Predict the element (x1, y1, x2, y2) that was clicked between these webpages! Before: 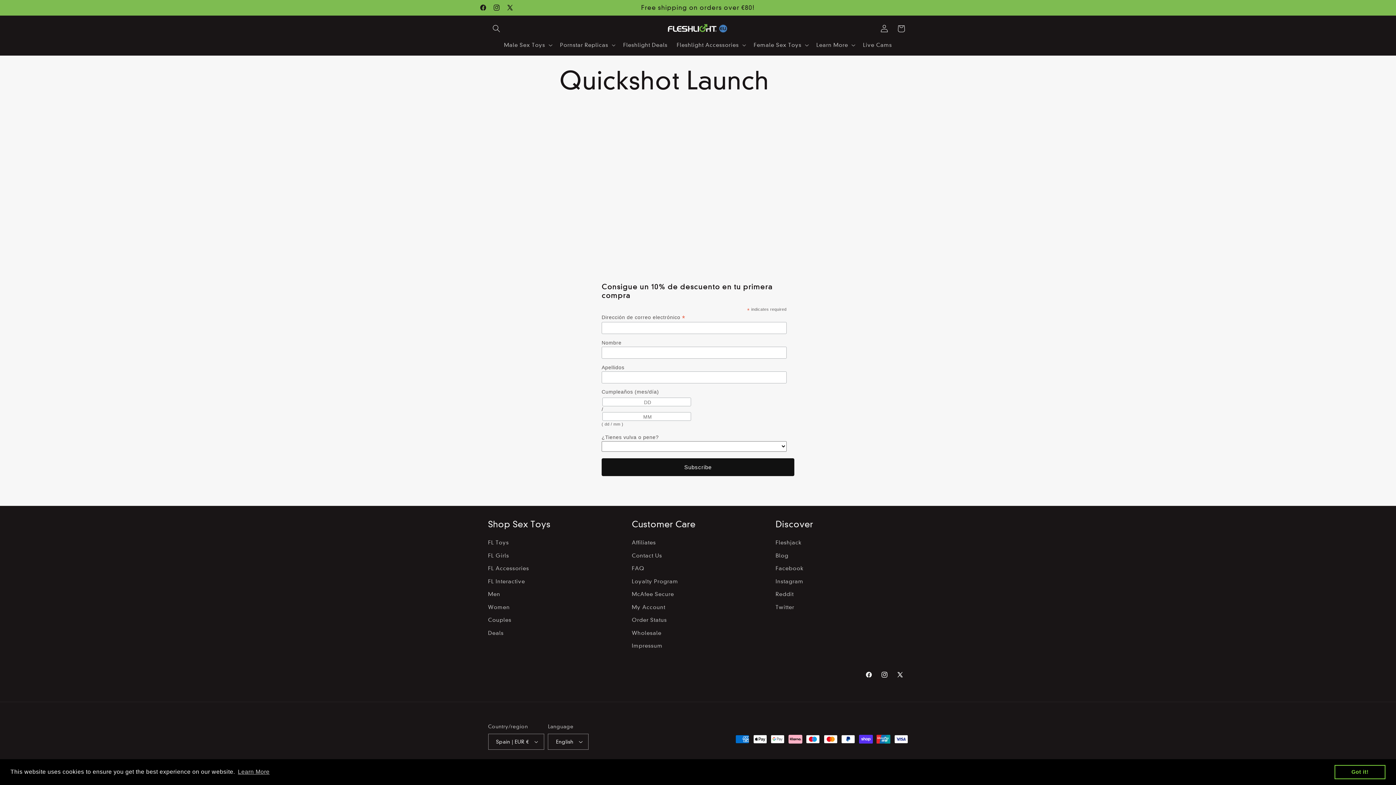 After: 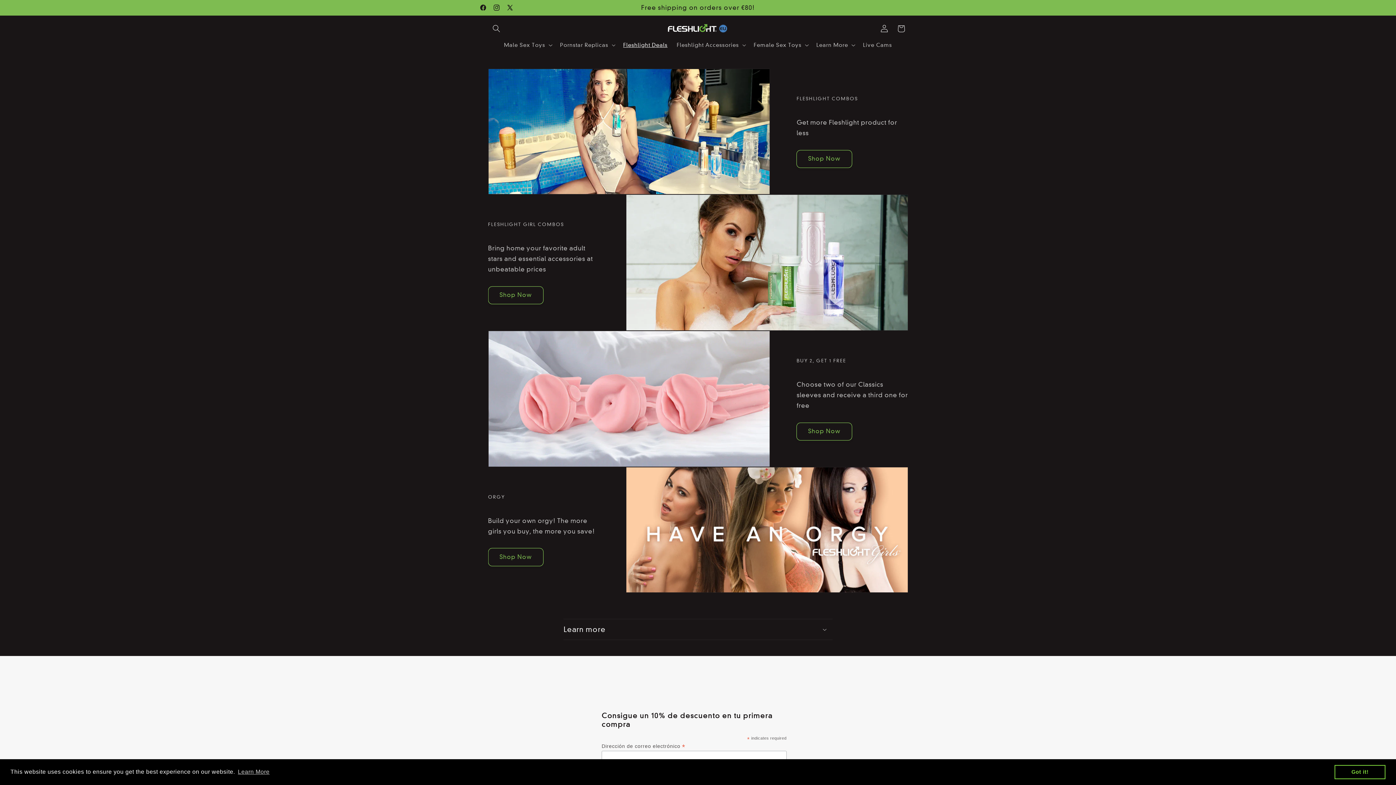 Action: bbox: (618, 37, 672, 52) label: Fleshlight Deals